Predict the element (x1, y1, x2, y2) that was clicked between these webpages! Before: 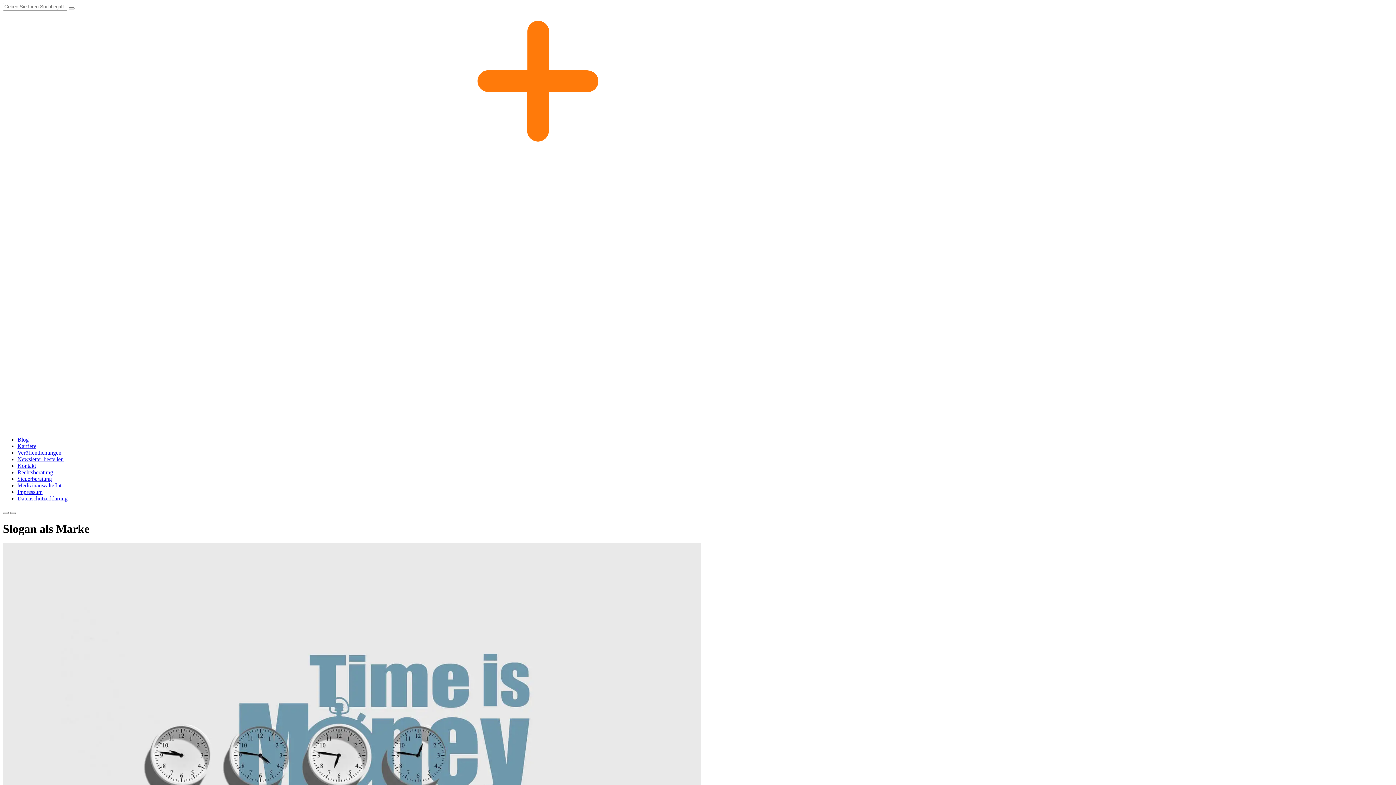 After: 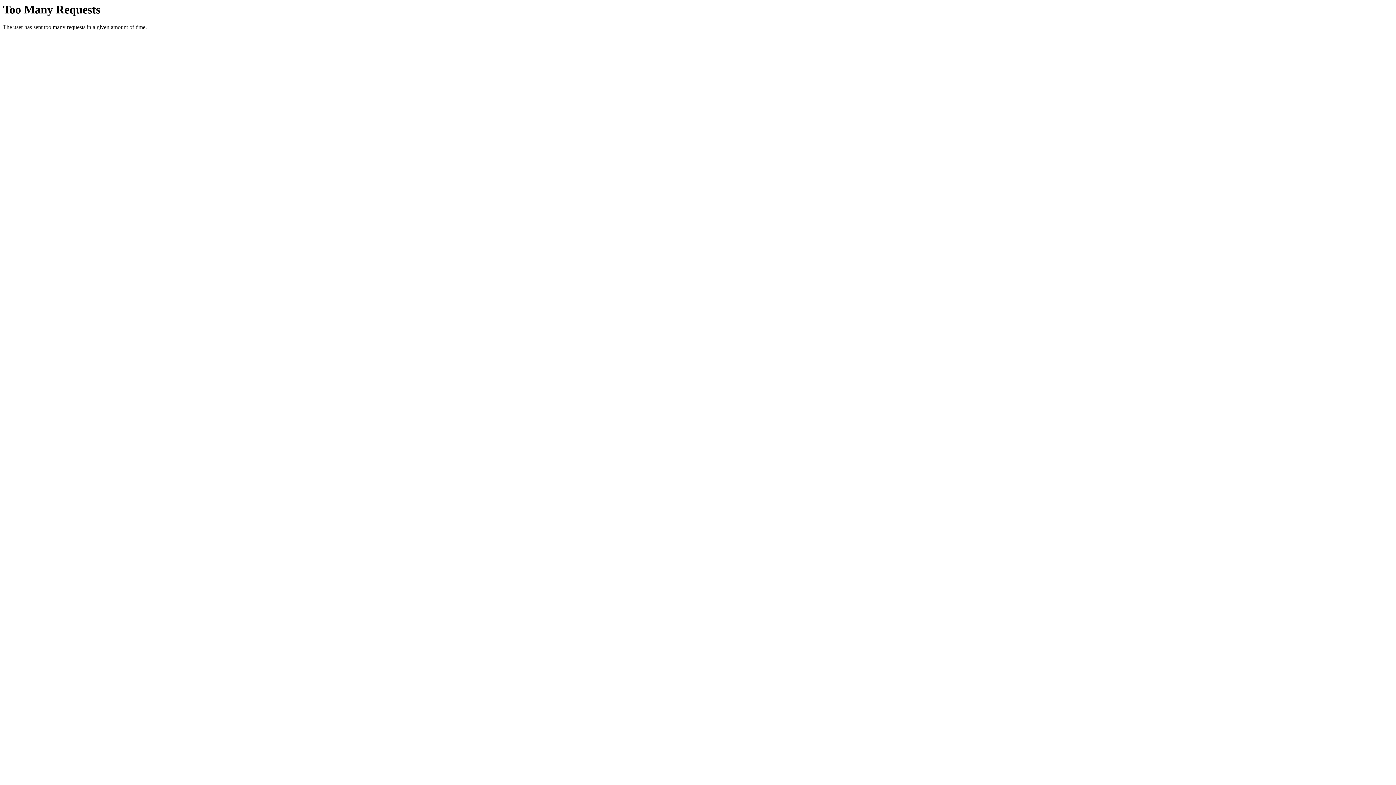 Action: bbox: (17, 463, 36, 469) label: Kontakt